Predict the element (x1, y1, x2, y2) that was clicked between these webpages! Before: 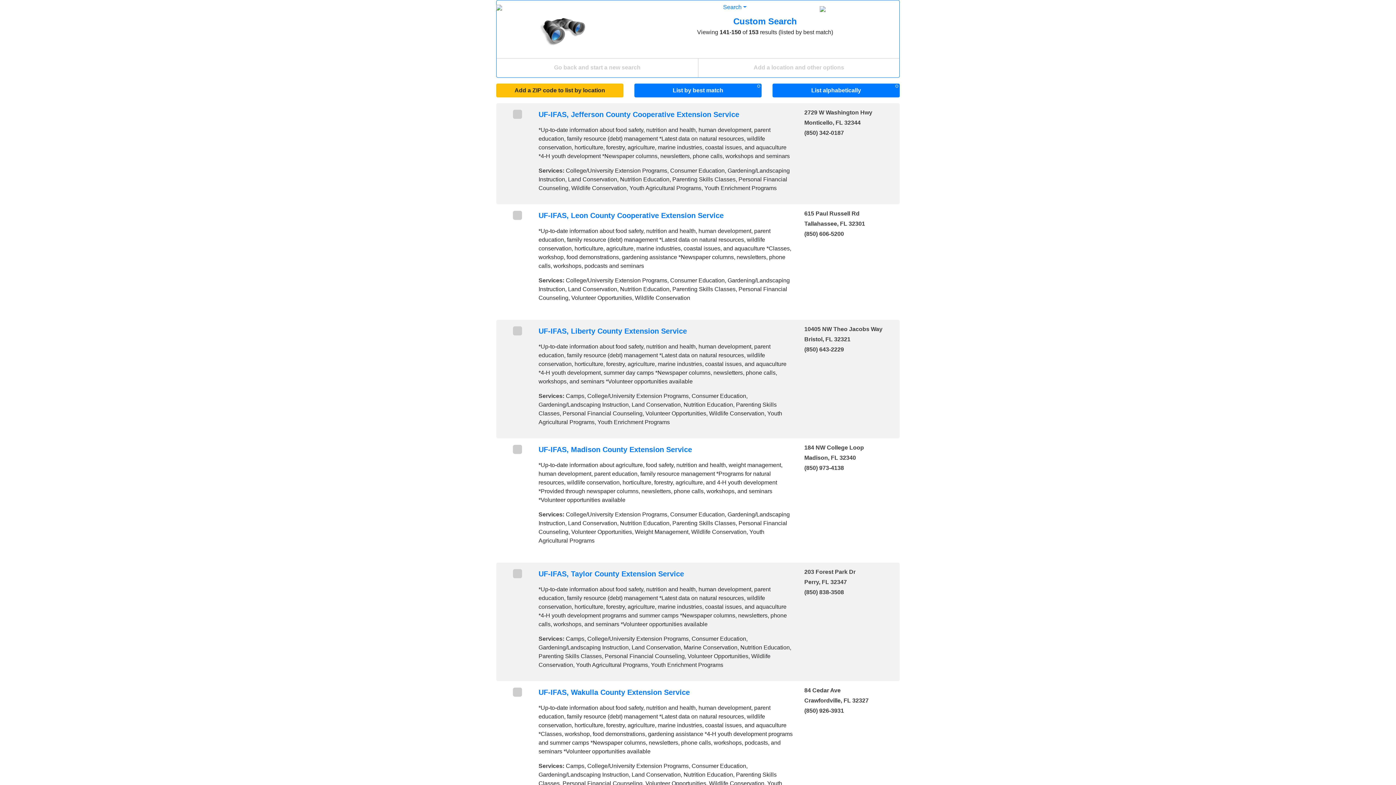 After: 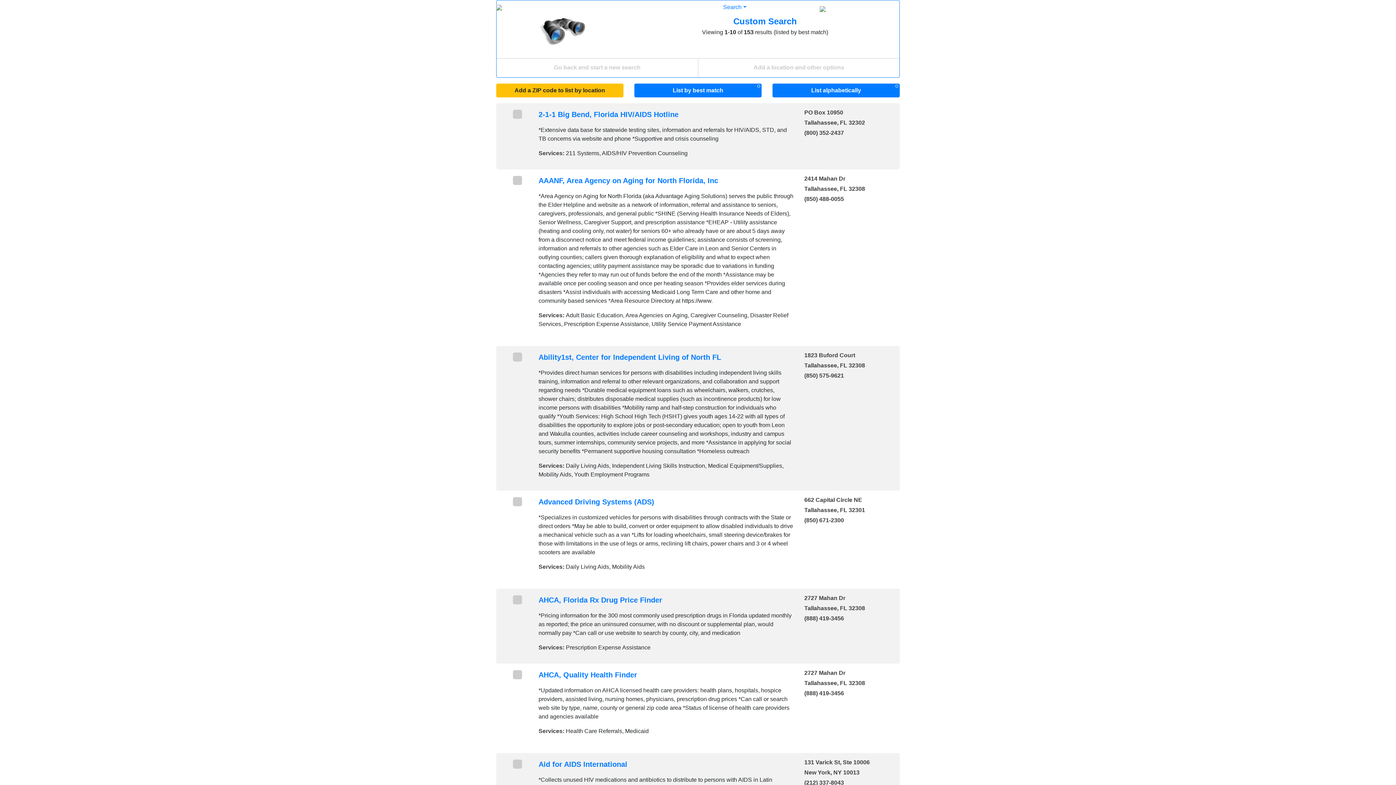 Action: label: List by best match bbox: (634, 83, 761, 97)